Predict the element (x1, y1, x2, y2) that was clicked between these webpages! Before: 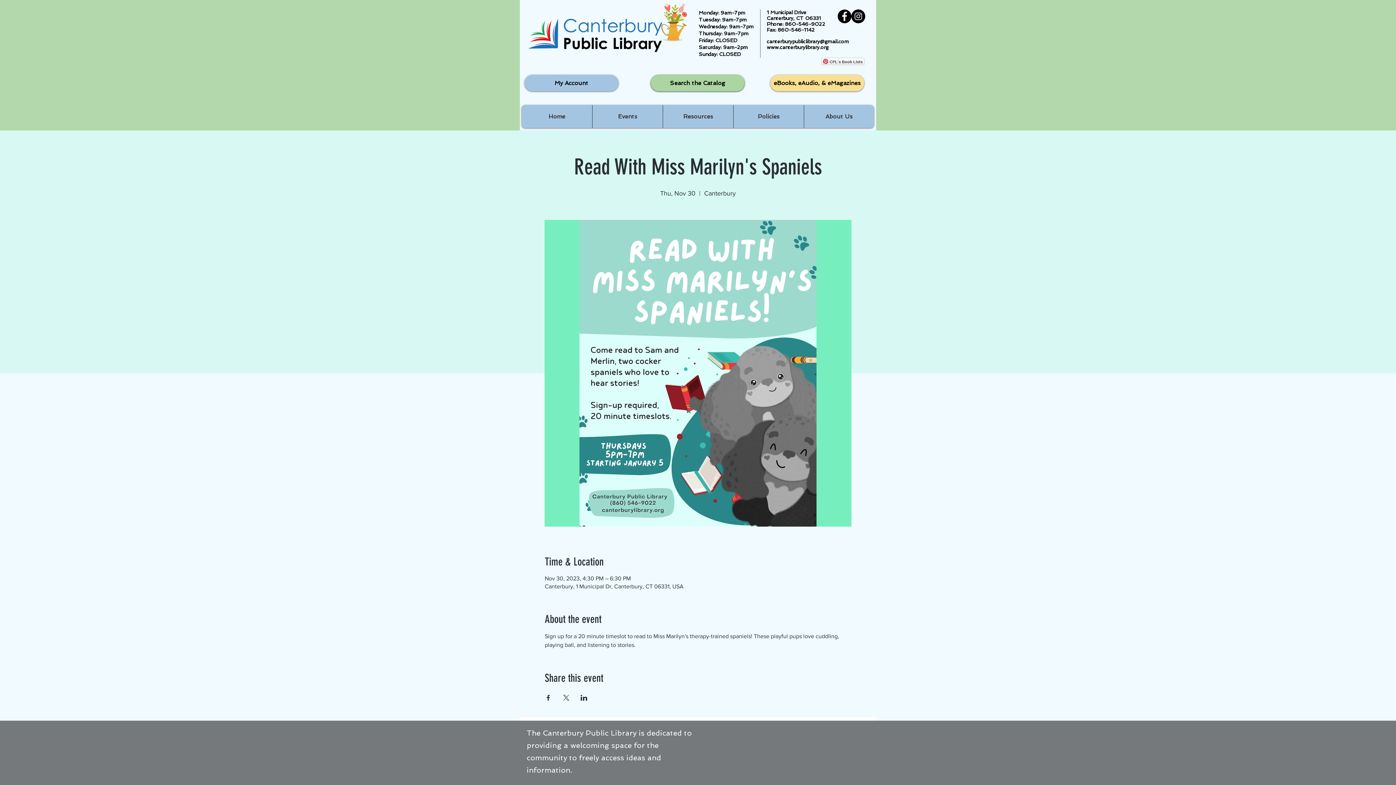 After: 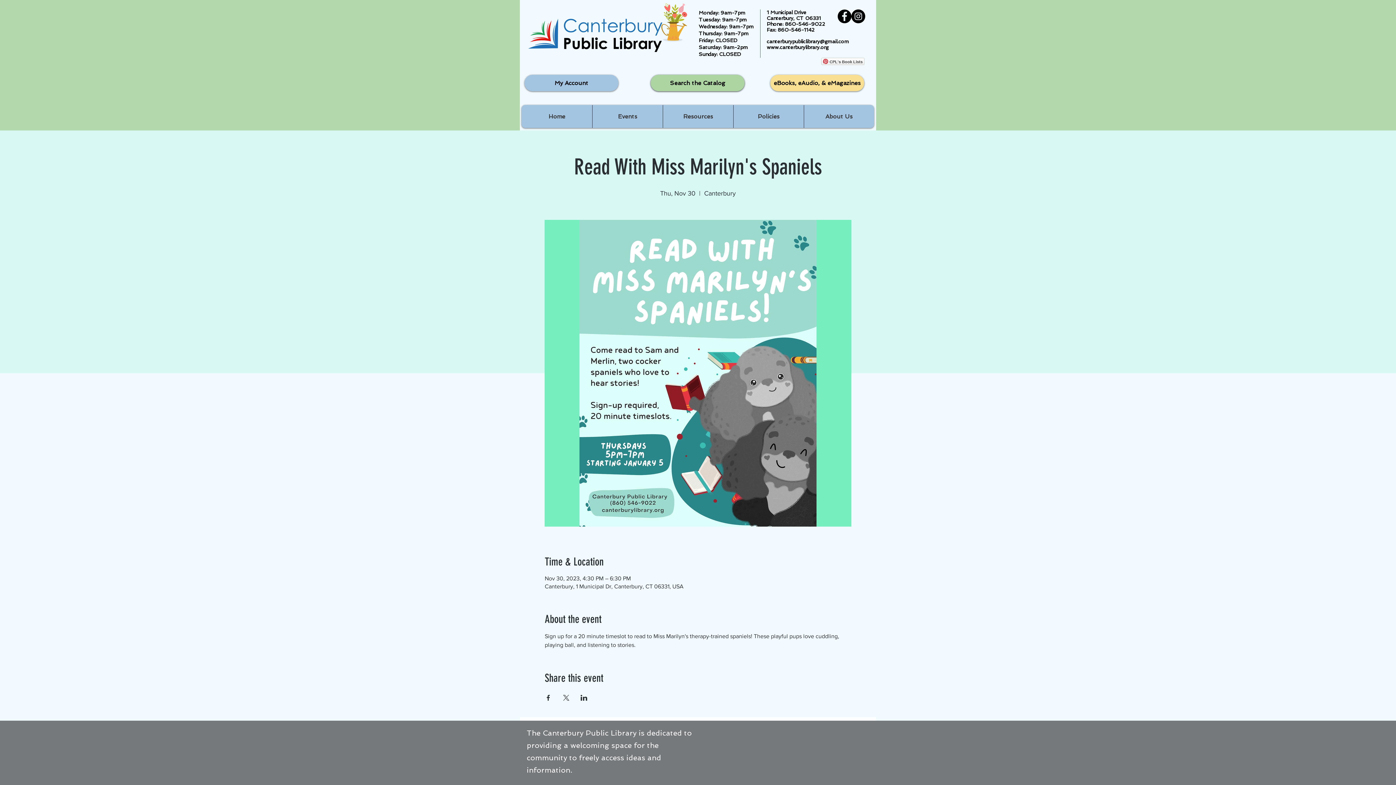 Action: bbox: (580, 695, 587, 701) label: Share event on LinkedIn